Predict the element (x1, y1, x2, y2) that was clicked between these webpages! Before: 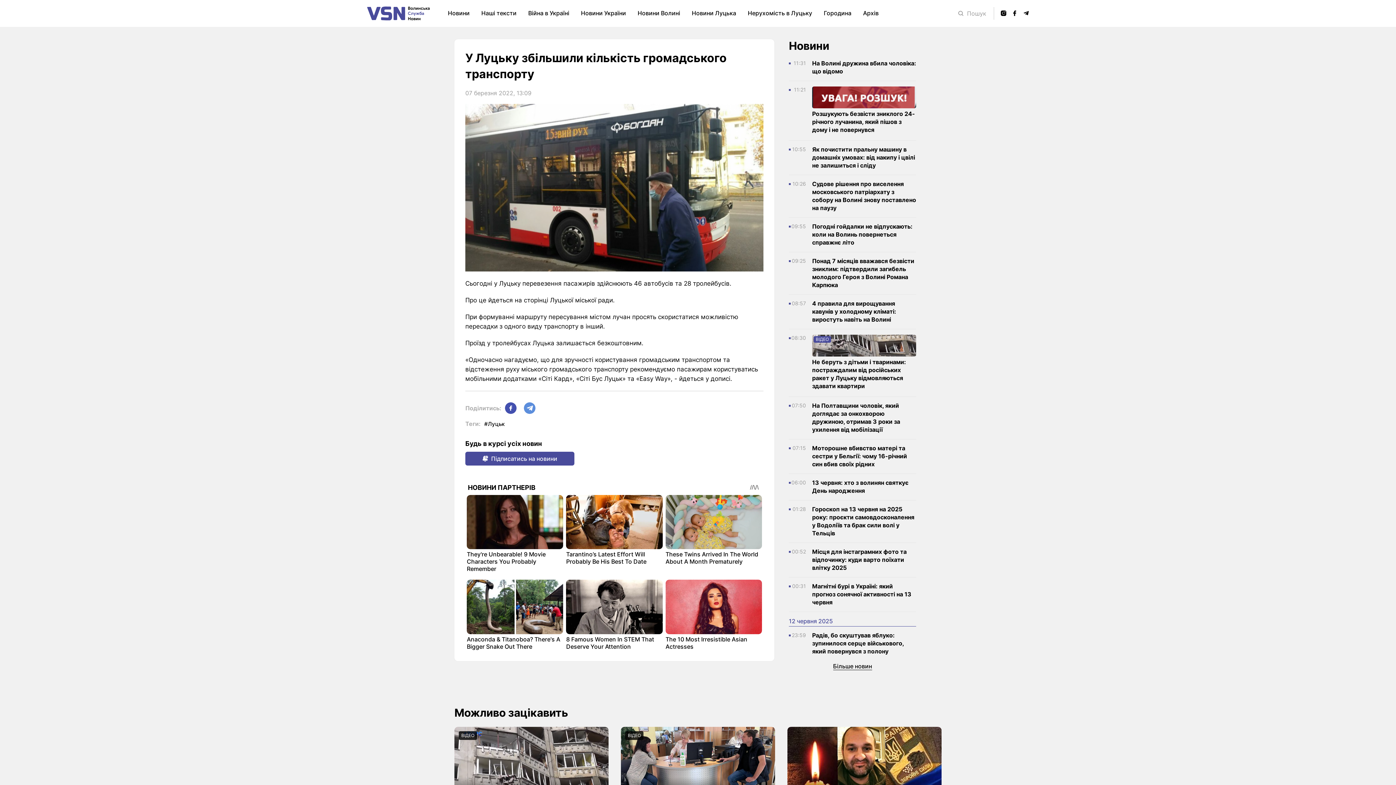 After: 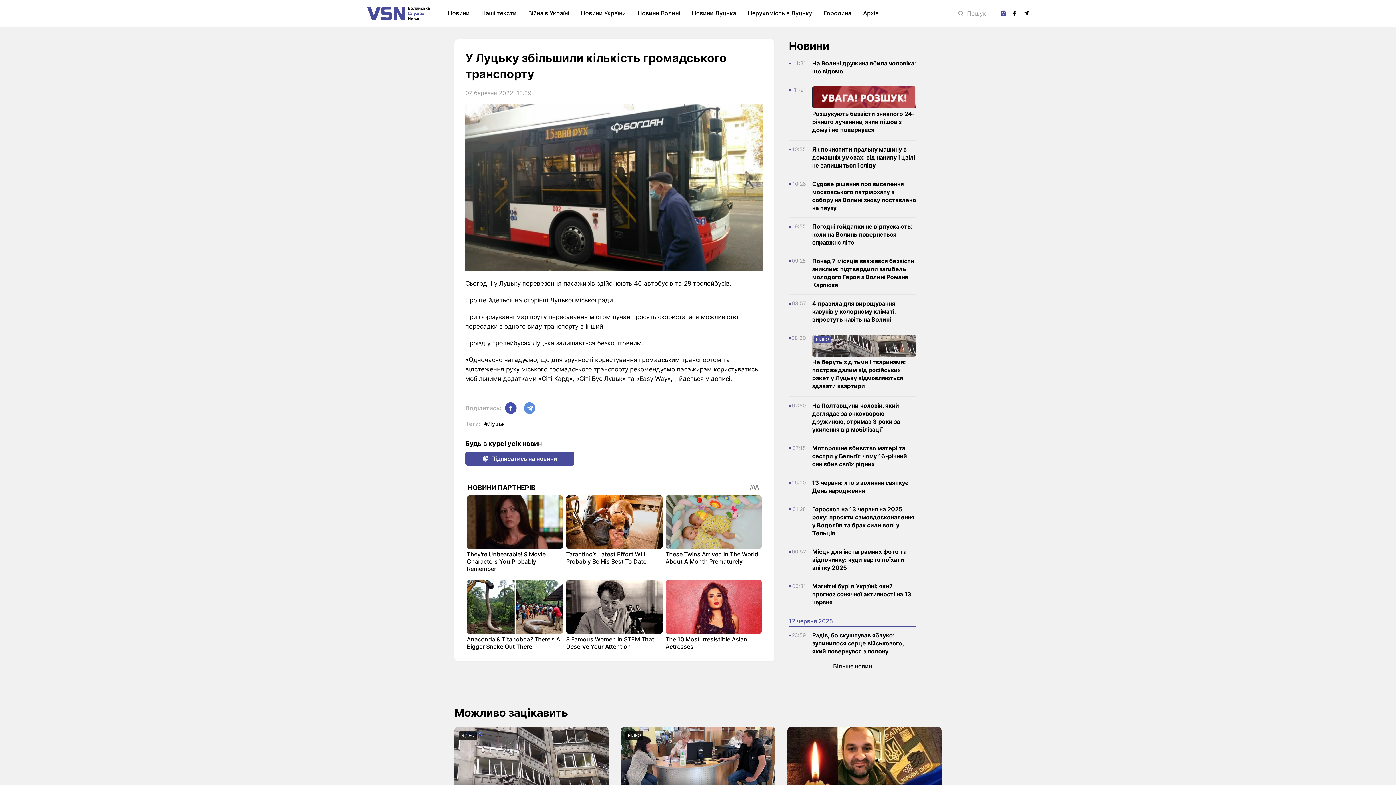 Action: bbox: (1001, 10, 1006, 16)